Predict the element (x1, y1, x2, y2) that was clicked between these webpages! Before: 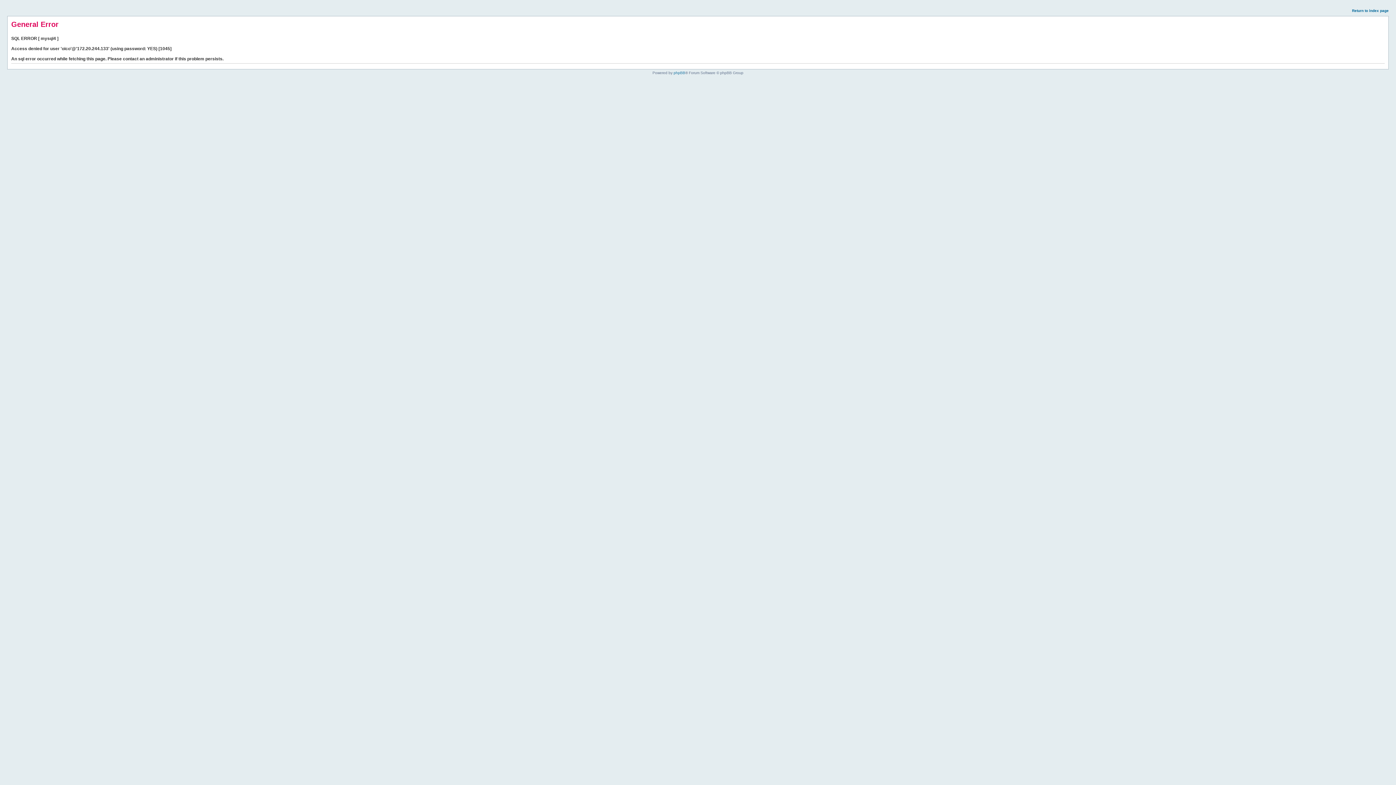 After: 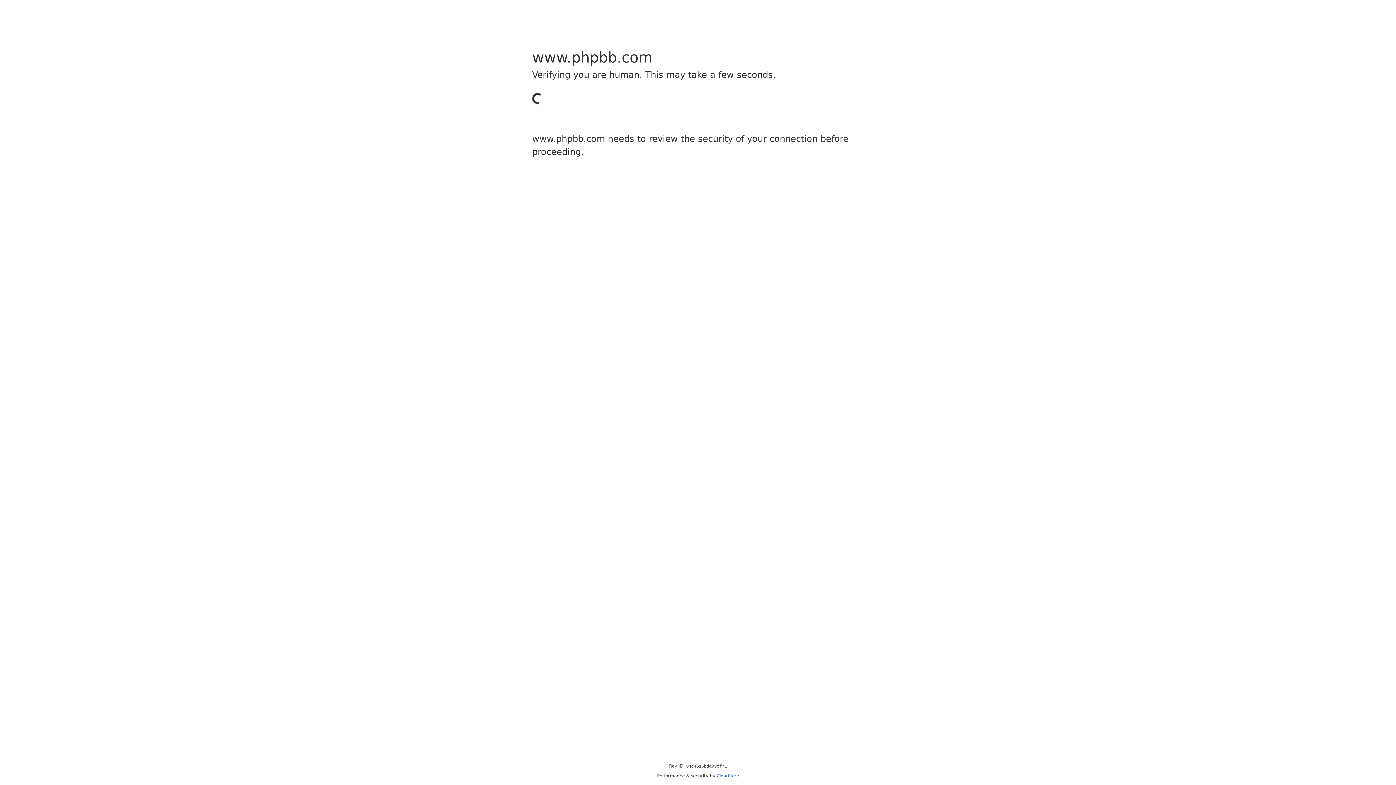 Action: bbox: (673, 70, 685, 74) label: phpBB